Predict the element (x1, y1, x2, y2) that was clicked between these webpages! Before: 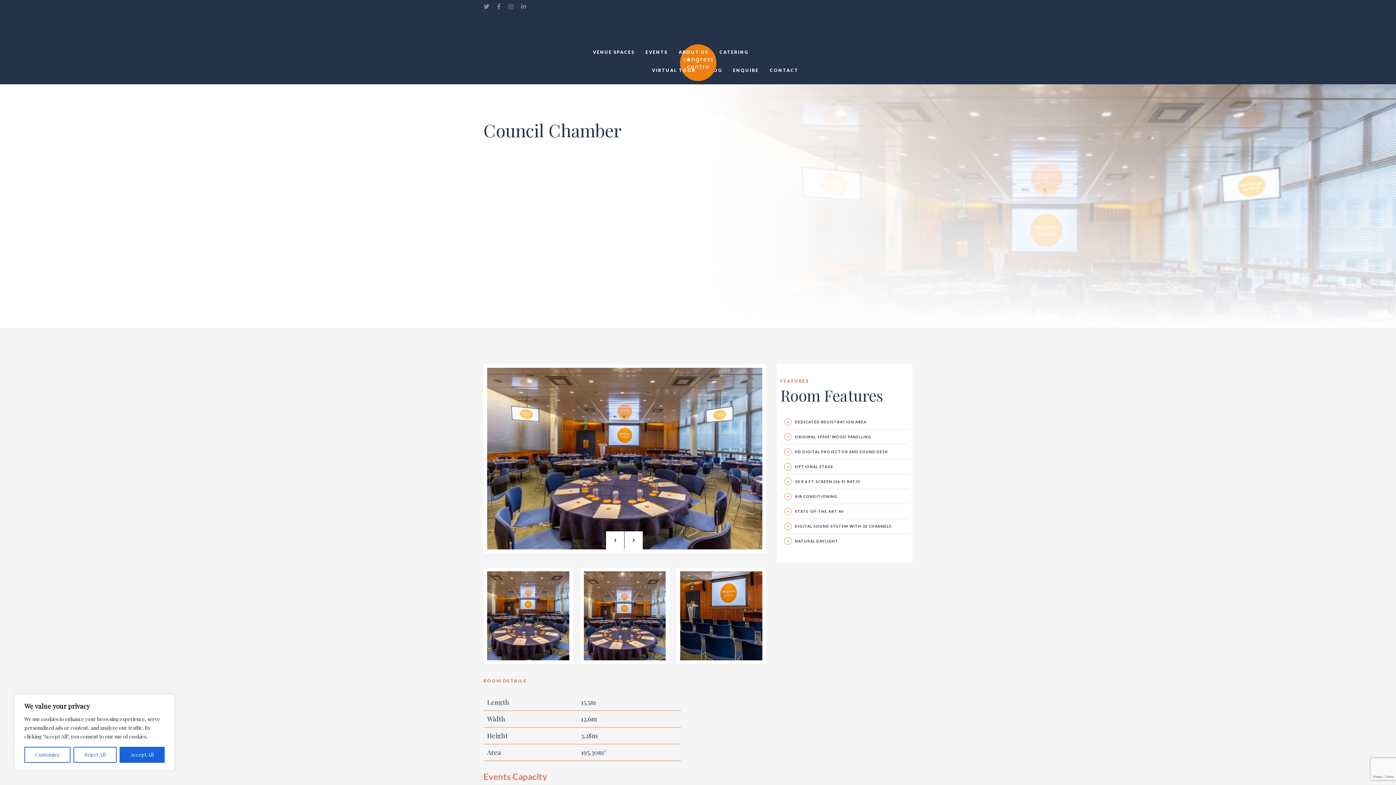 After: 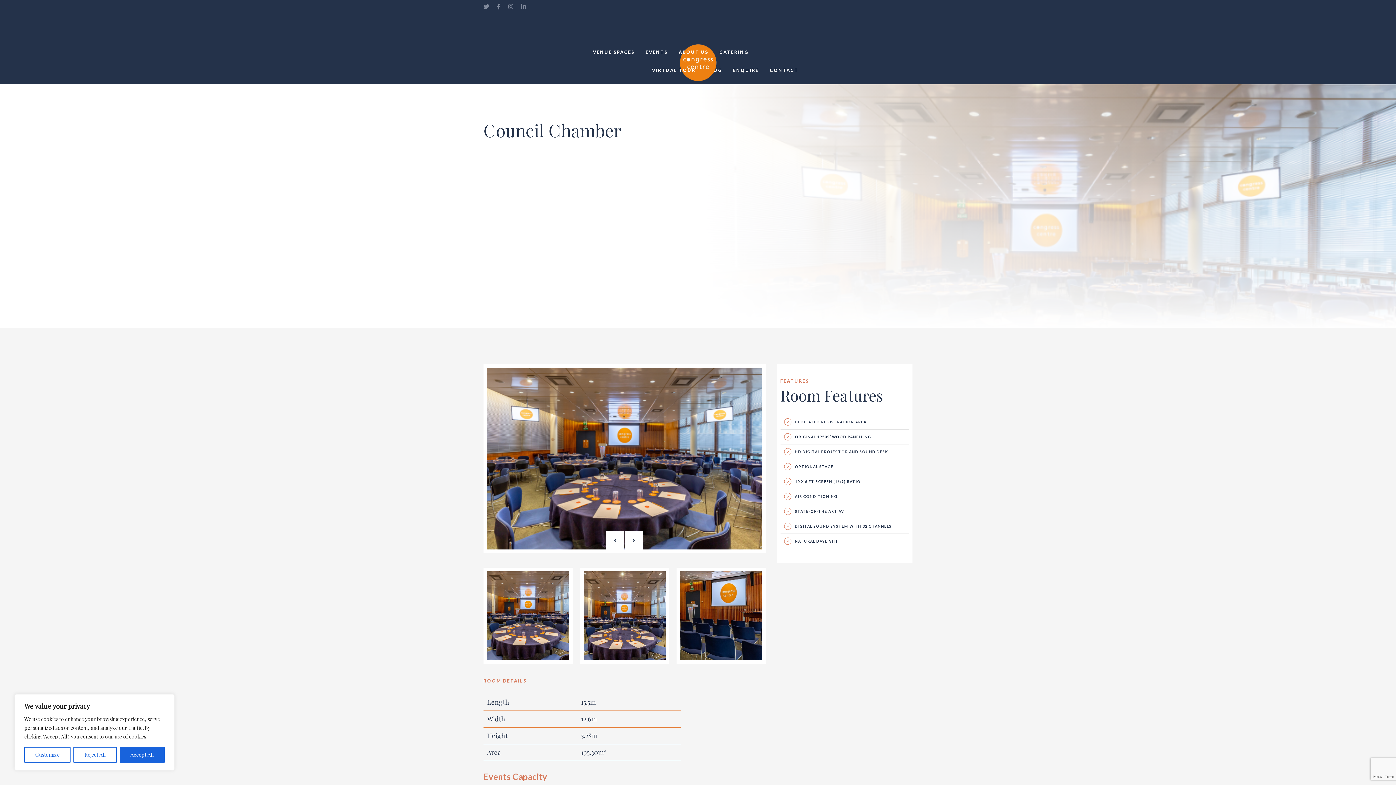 Action: bbox: (483, 567, 572, 664)